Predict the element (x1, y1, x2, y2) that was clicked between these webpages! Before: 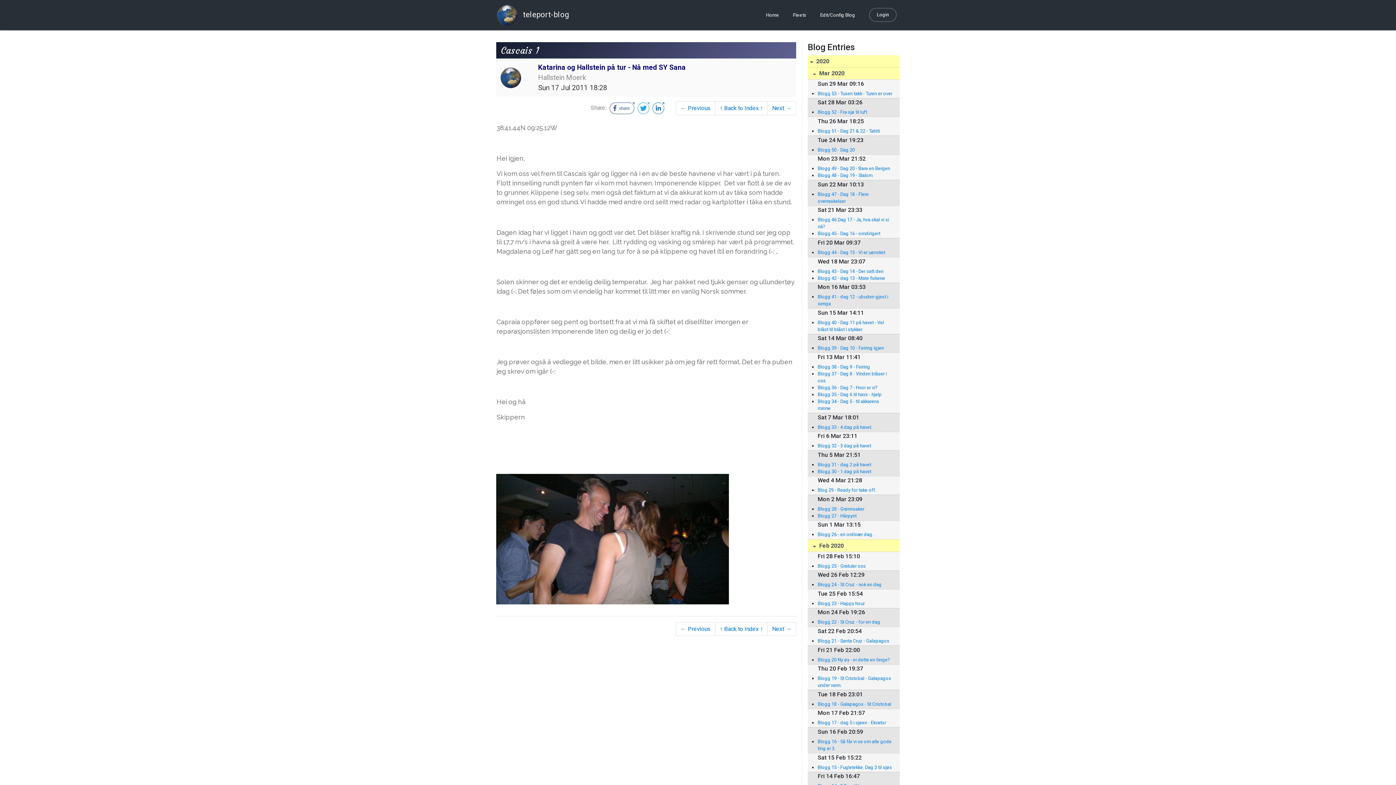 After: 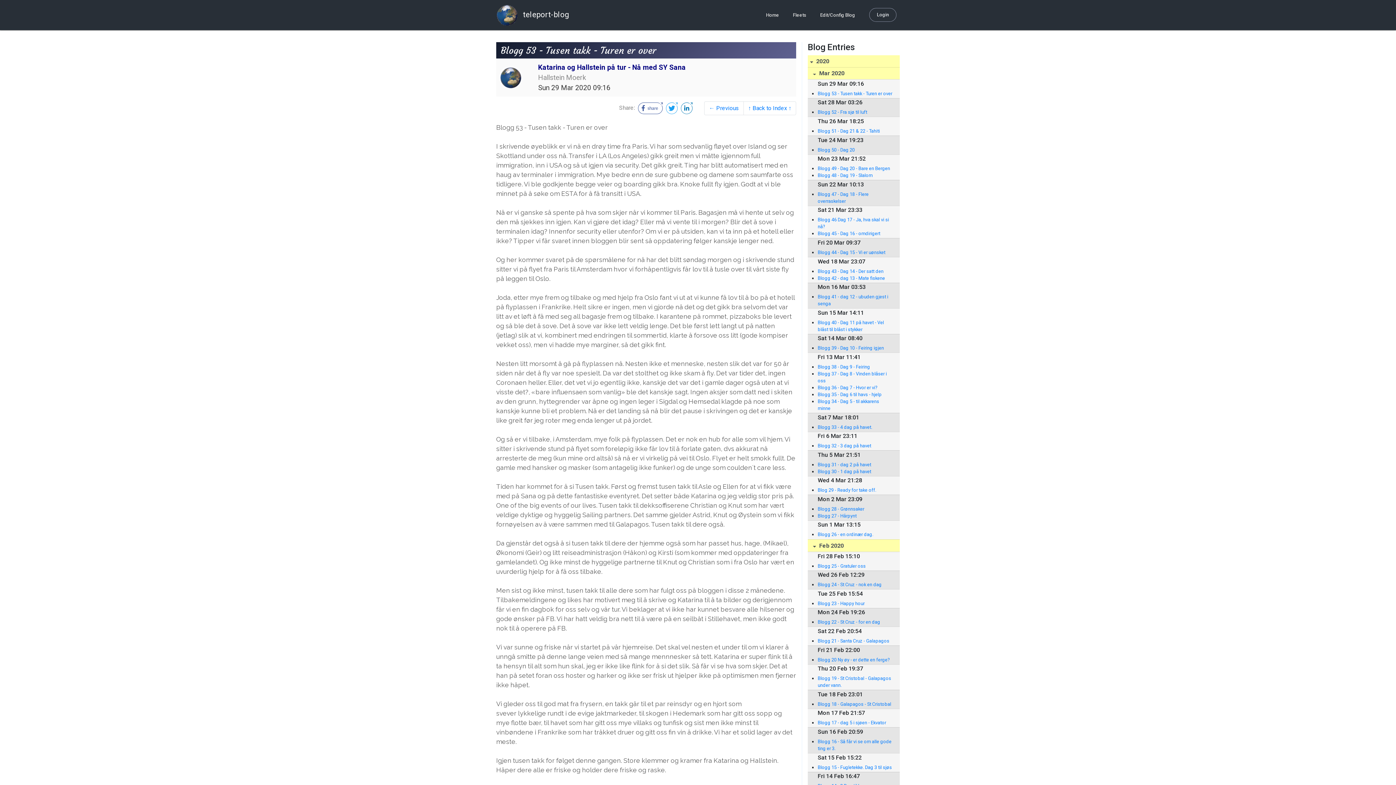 Action: bbox: (817, 90, 892, 97) label: Blogg 53 - Tusen takk - Turen er over